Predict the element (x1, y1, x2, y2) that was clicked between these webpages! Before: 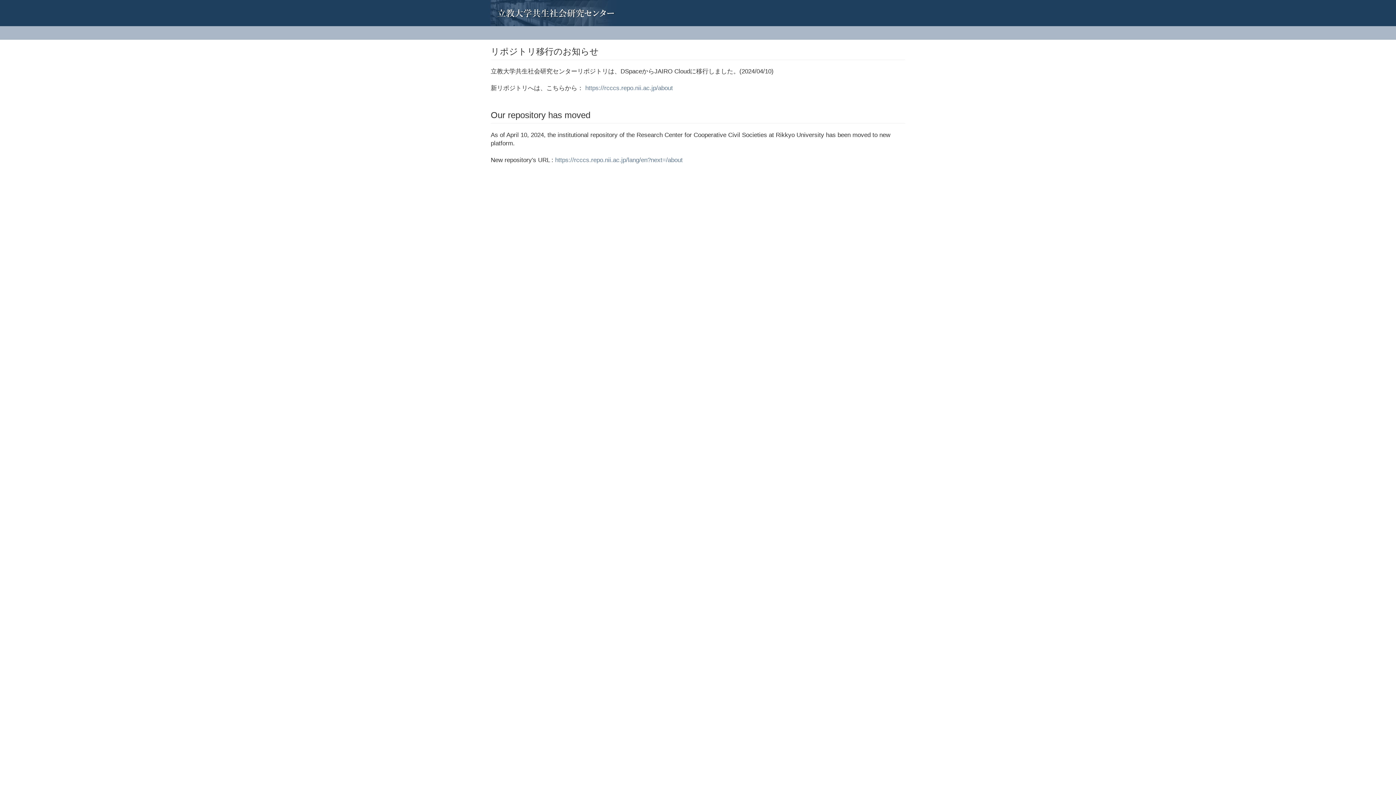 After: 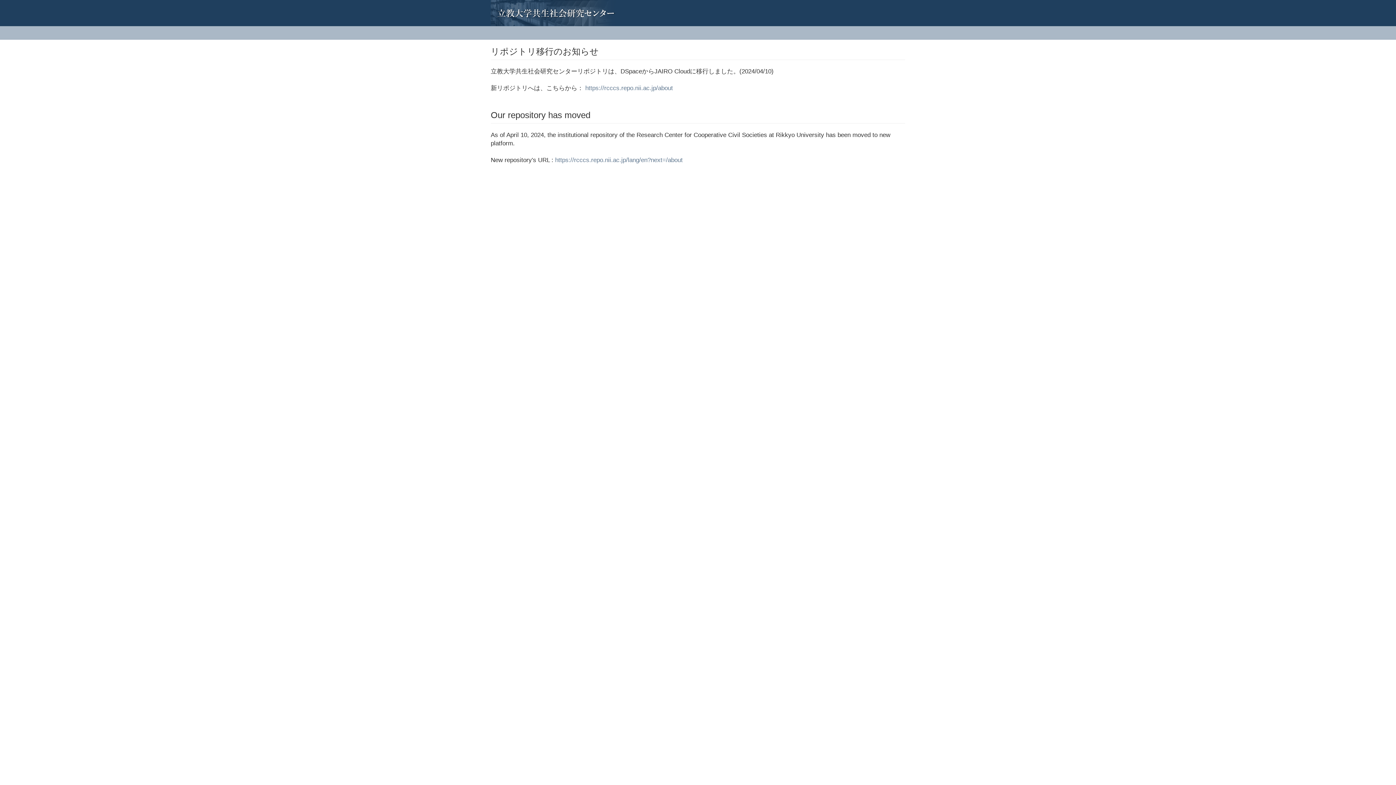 Action: bbox: (485, 0, 496, 18)